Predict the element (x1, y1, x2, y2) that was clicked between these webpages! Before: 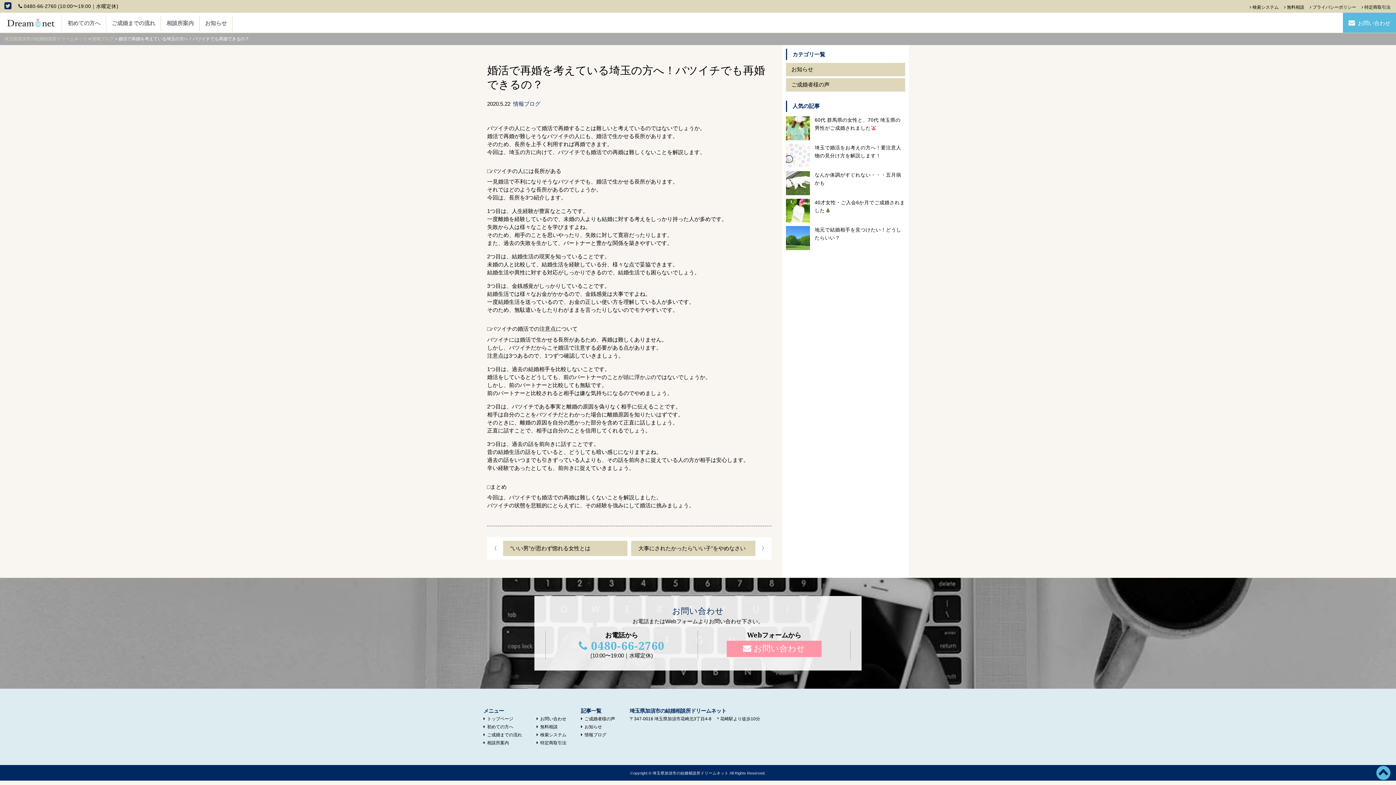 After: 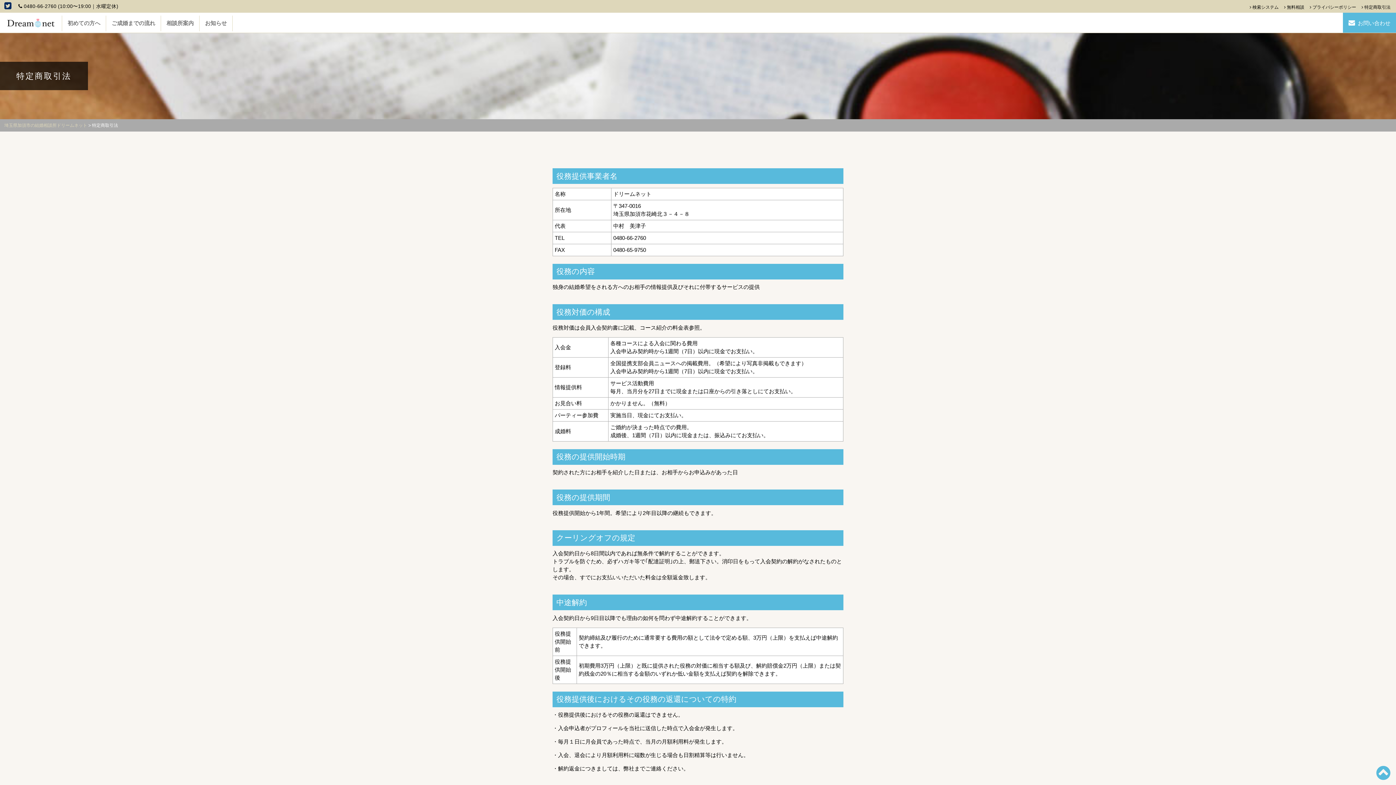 Action: label: 特定商取引法 bbox: (1361, 4, 1390, 9)